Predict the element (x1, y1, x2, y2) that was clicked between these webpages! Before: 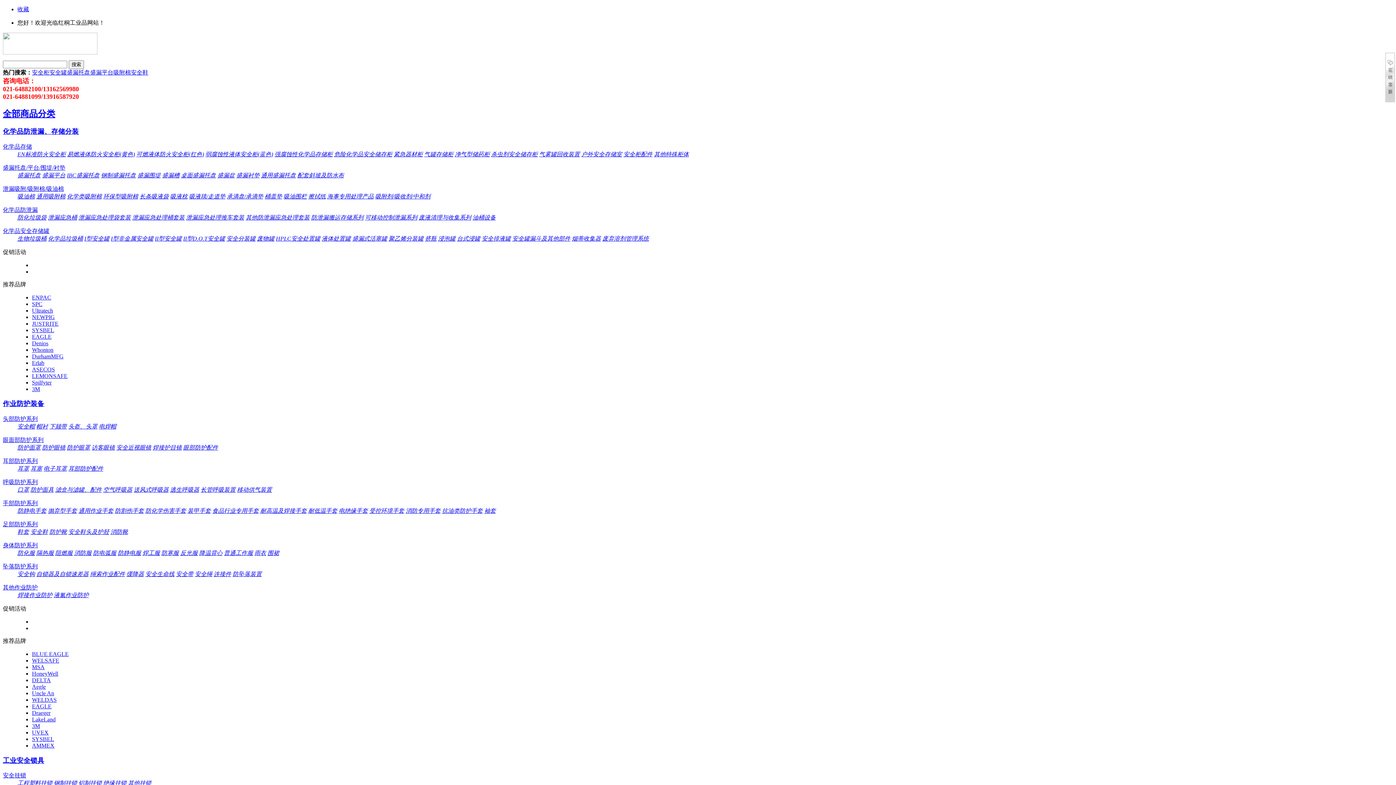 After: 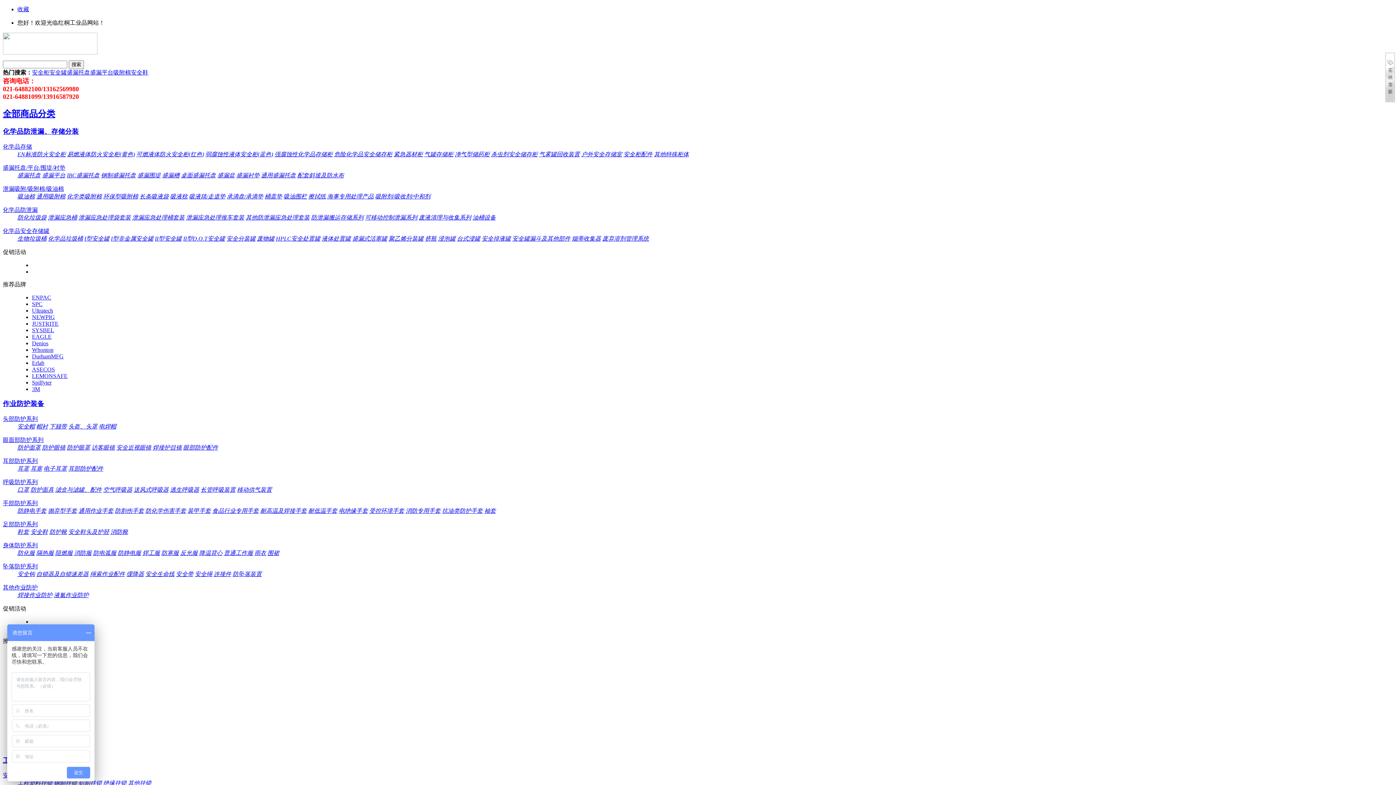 Action: bbox: (36, 550, 53, 556) label: 隔热服